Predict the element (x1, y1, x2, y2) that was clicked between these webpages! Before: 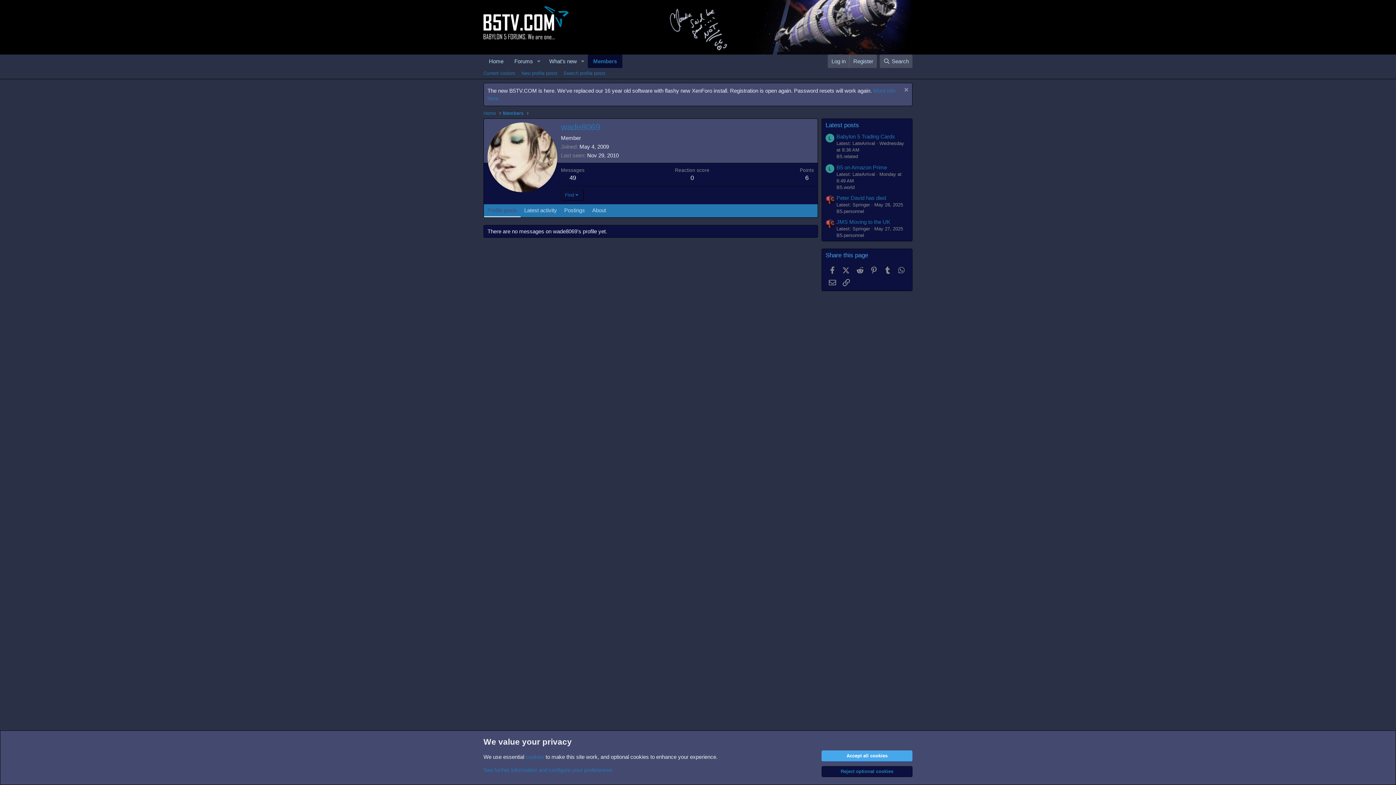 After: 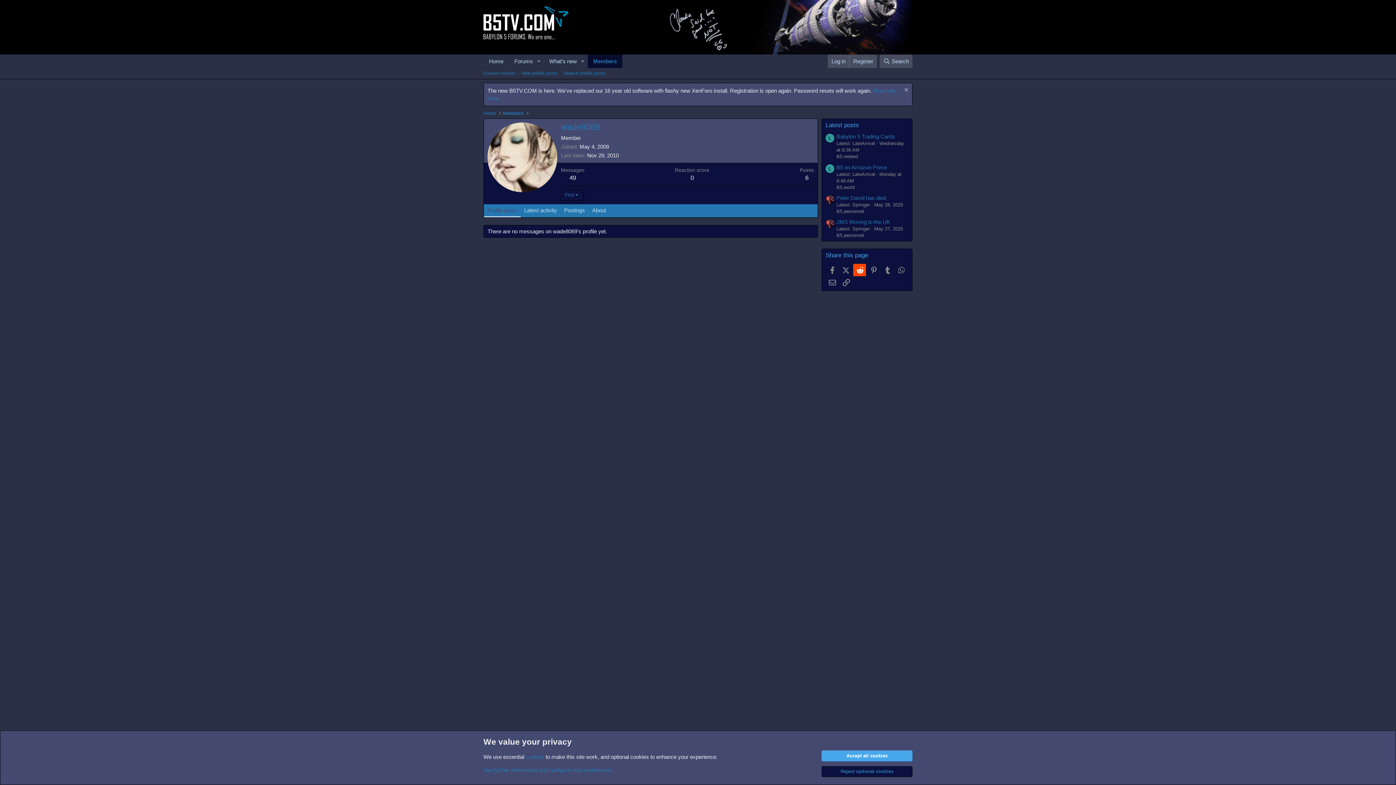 Action: bbox: (853, 264, 866, 276) label: Reddit